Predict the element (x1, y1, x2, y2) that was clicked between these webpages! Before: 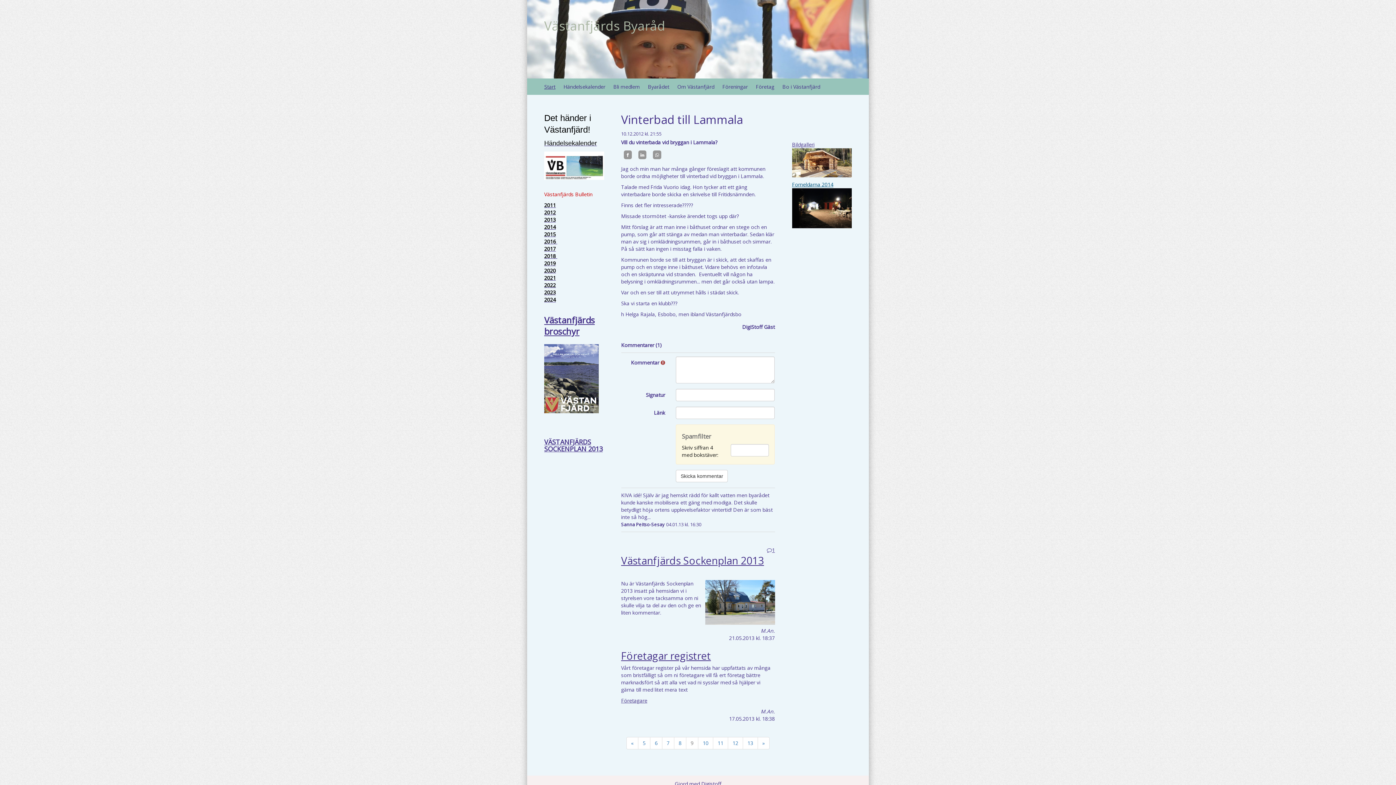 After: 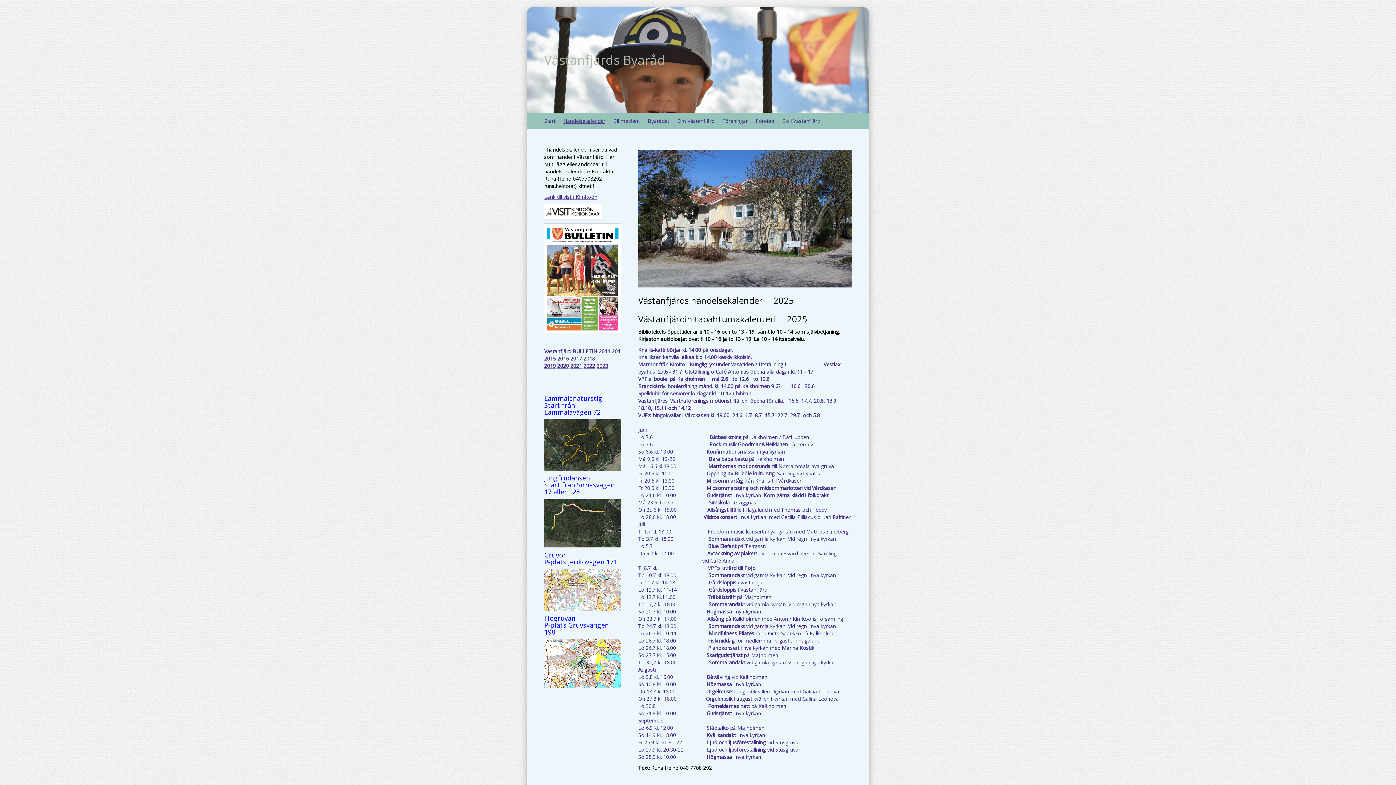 Action: bbox: (544, 139, 597, 146) label: Händelsekalender